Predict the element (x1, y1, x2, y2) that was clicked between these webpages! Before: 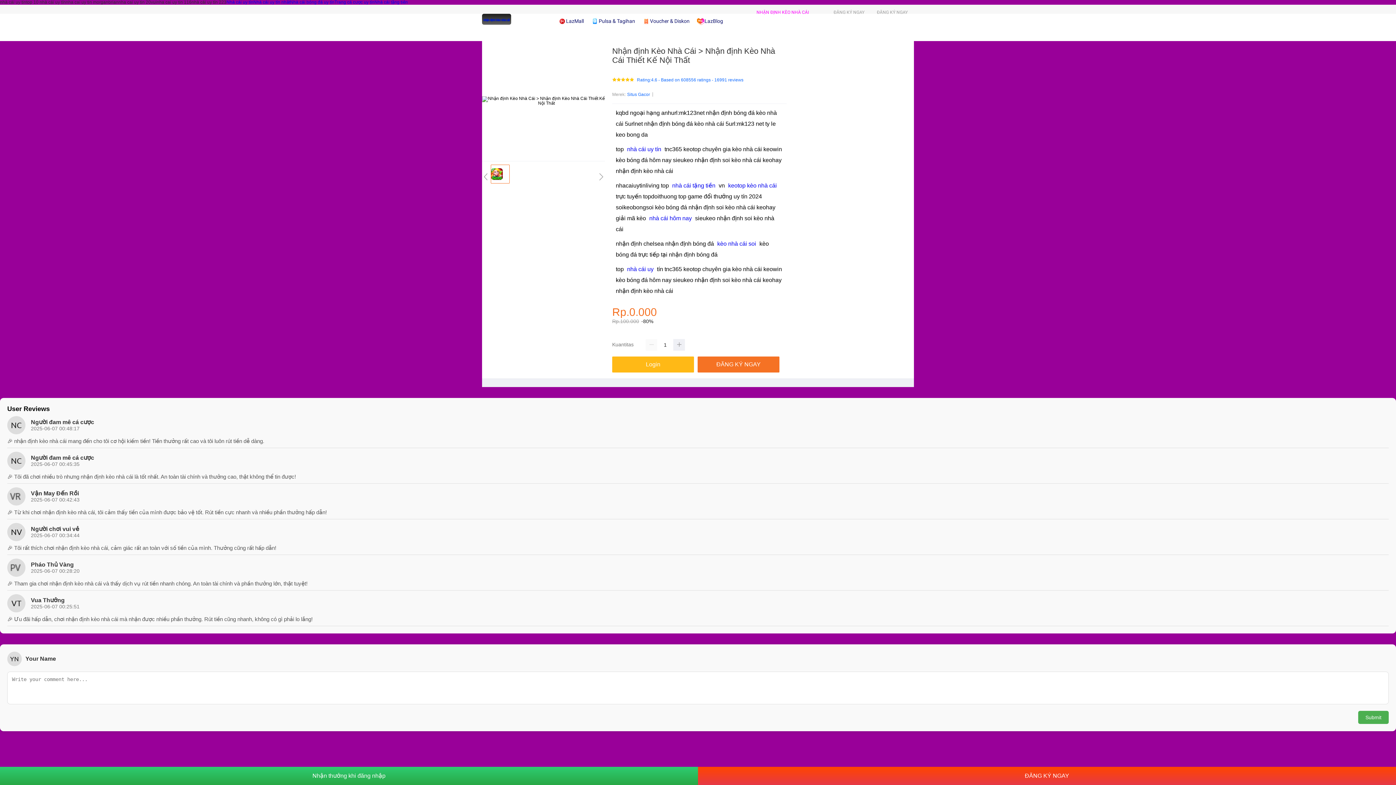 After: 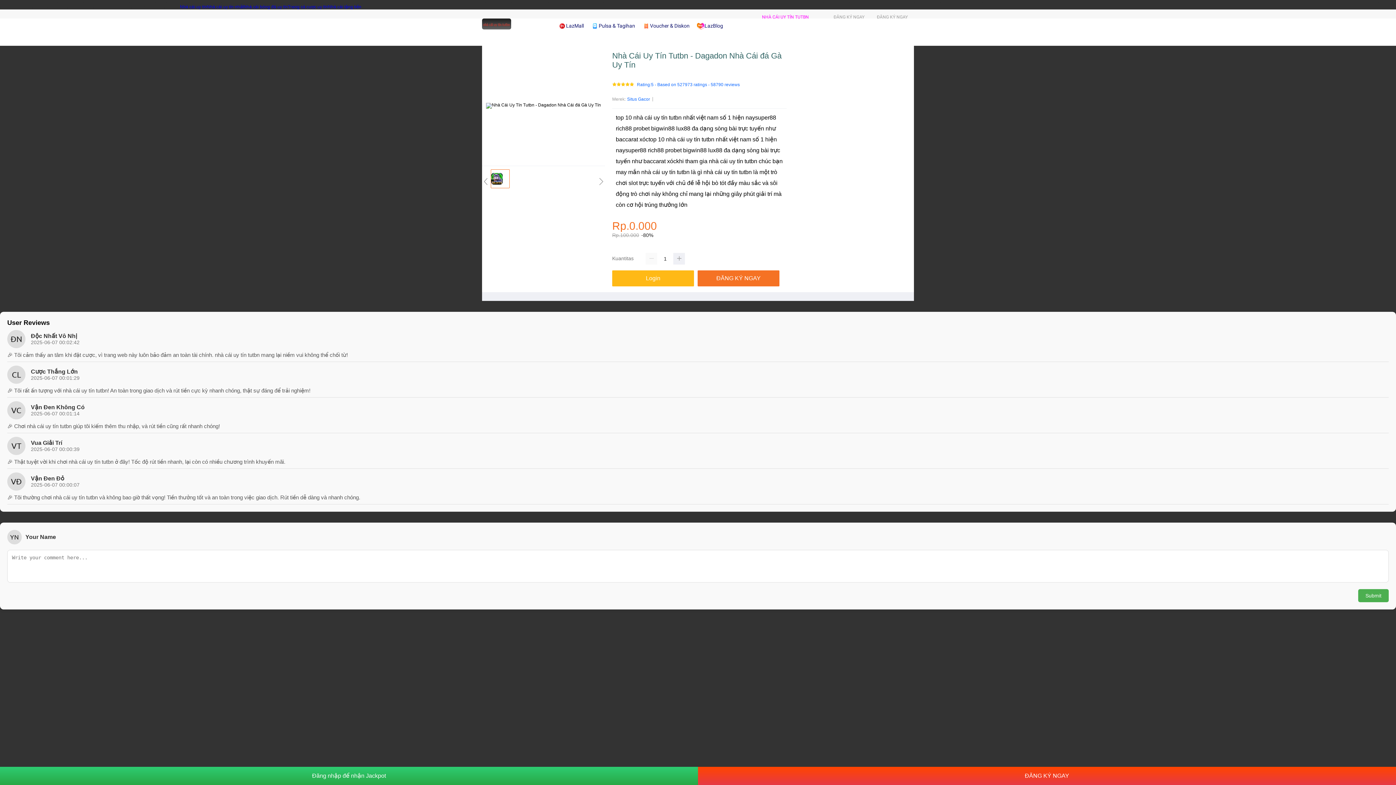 Action: label: Trang cá cược uy tín bbox: (334, 0, 374, 4)